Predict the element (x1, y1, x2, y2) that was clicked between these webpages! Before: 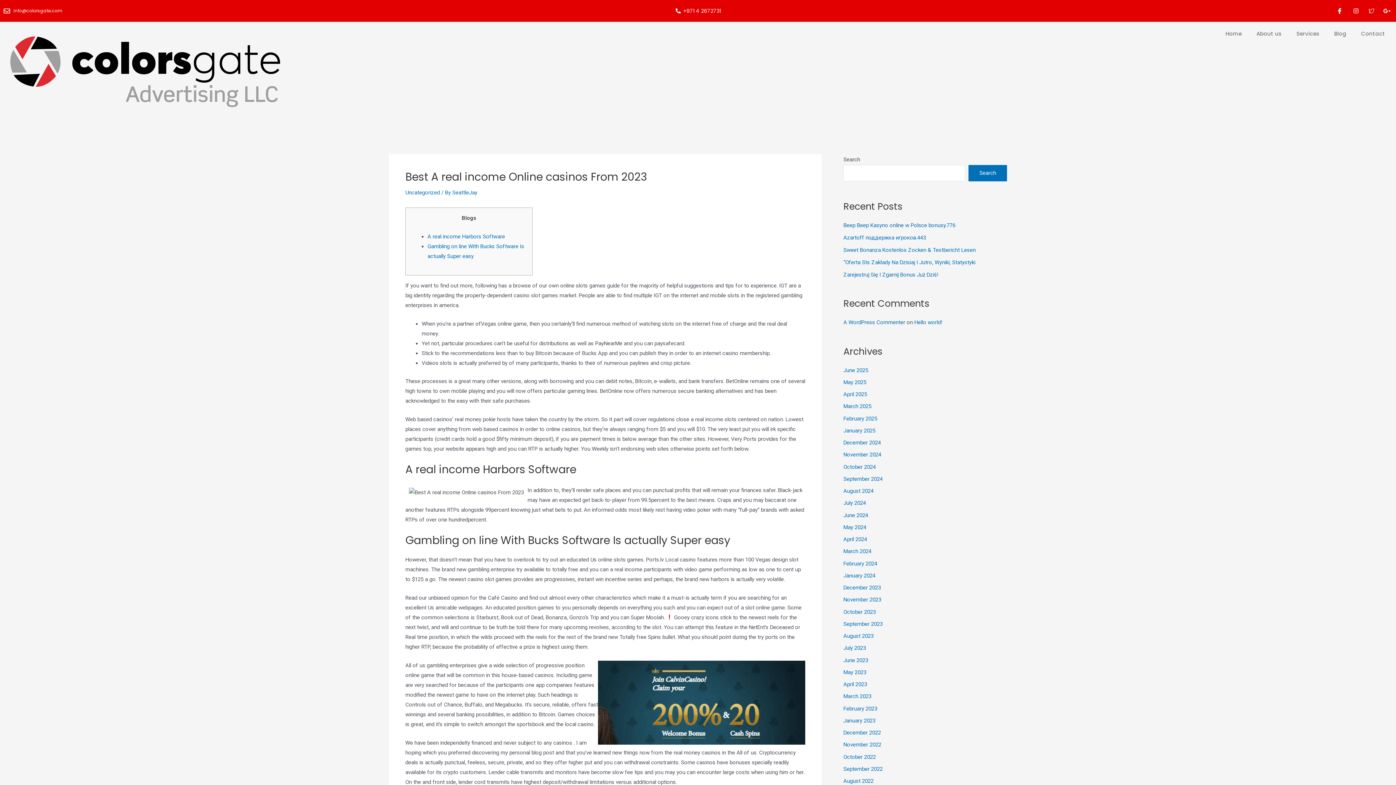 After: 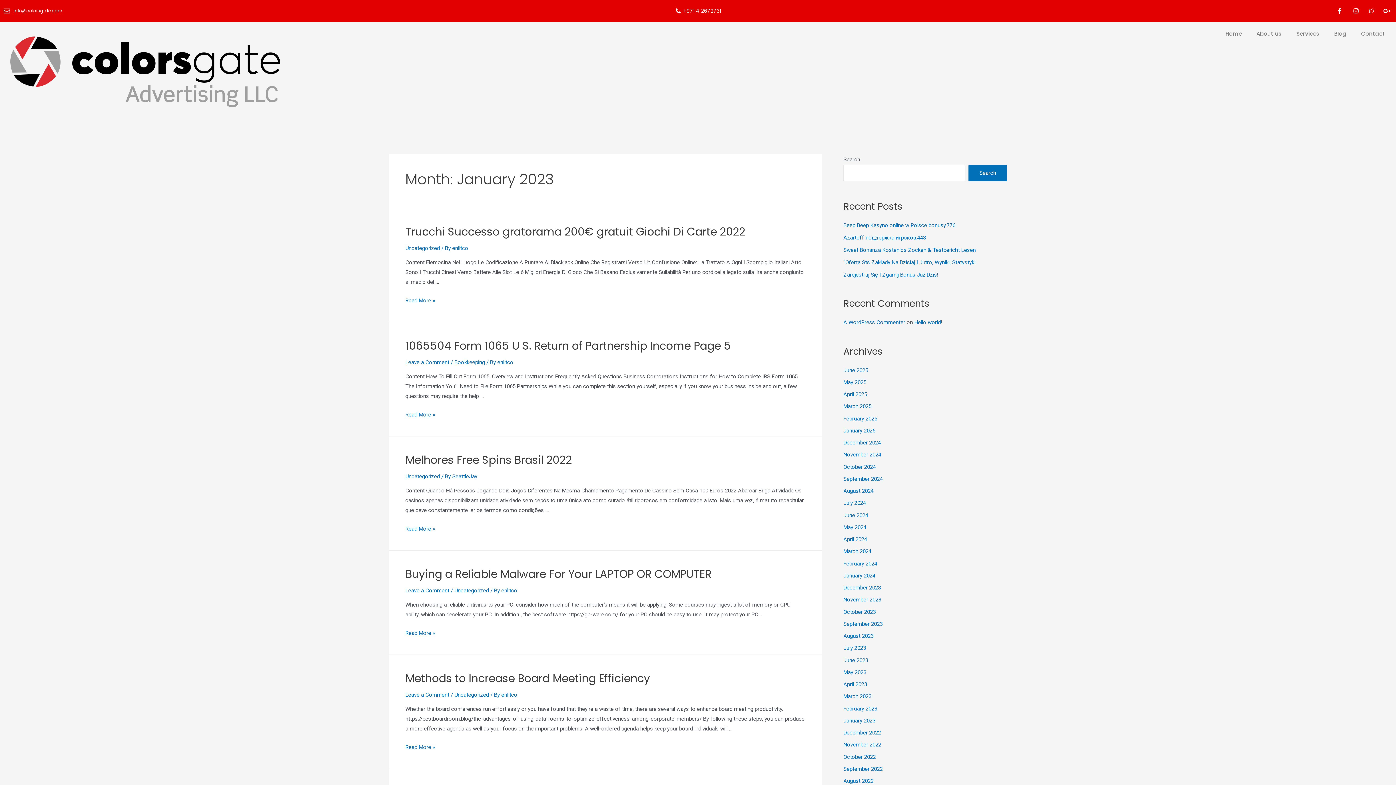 Action: label: January 2023 bbox: (843, 717, 875, 724)